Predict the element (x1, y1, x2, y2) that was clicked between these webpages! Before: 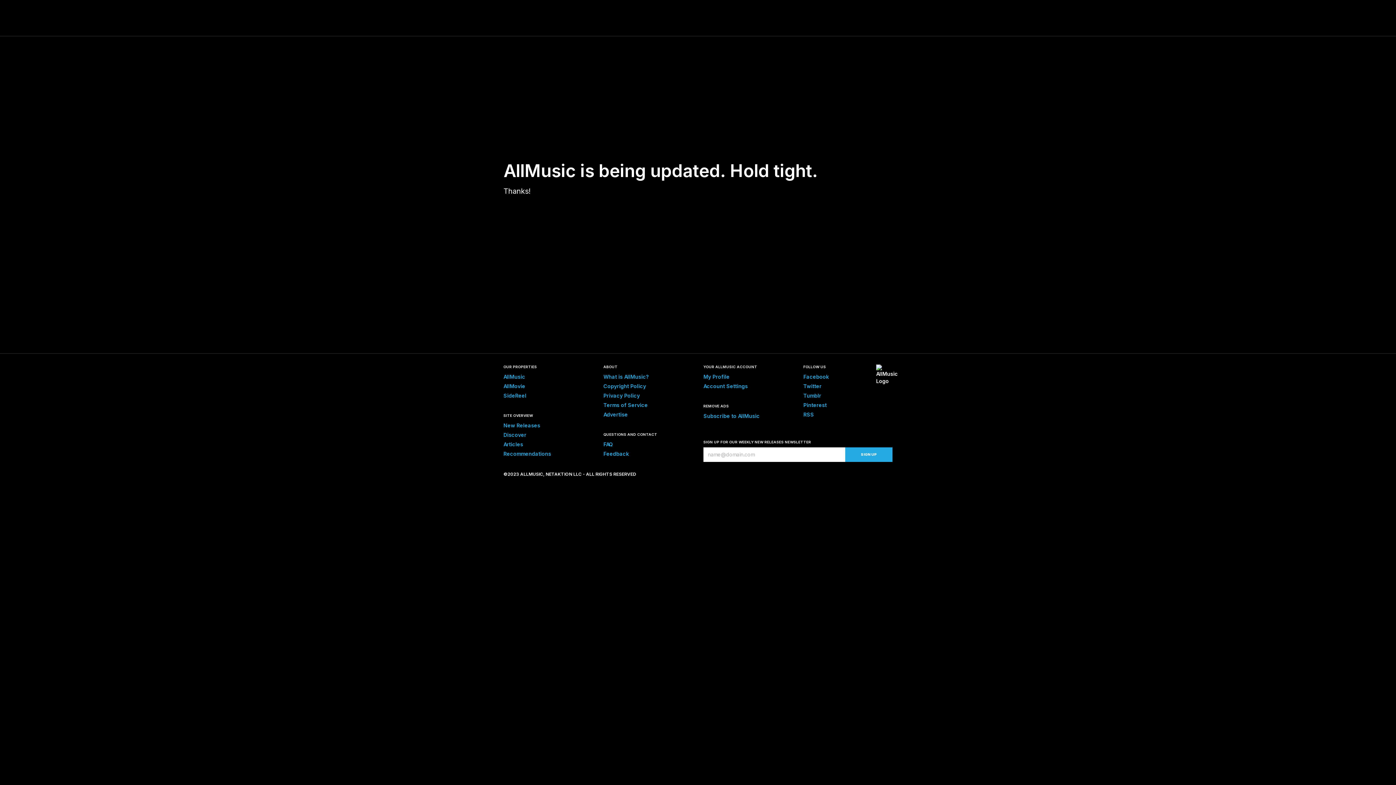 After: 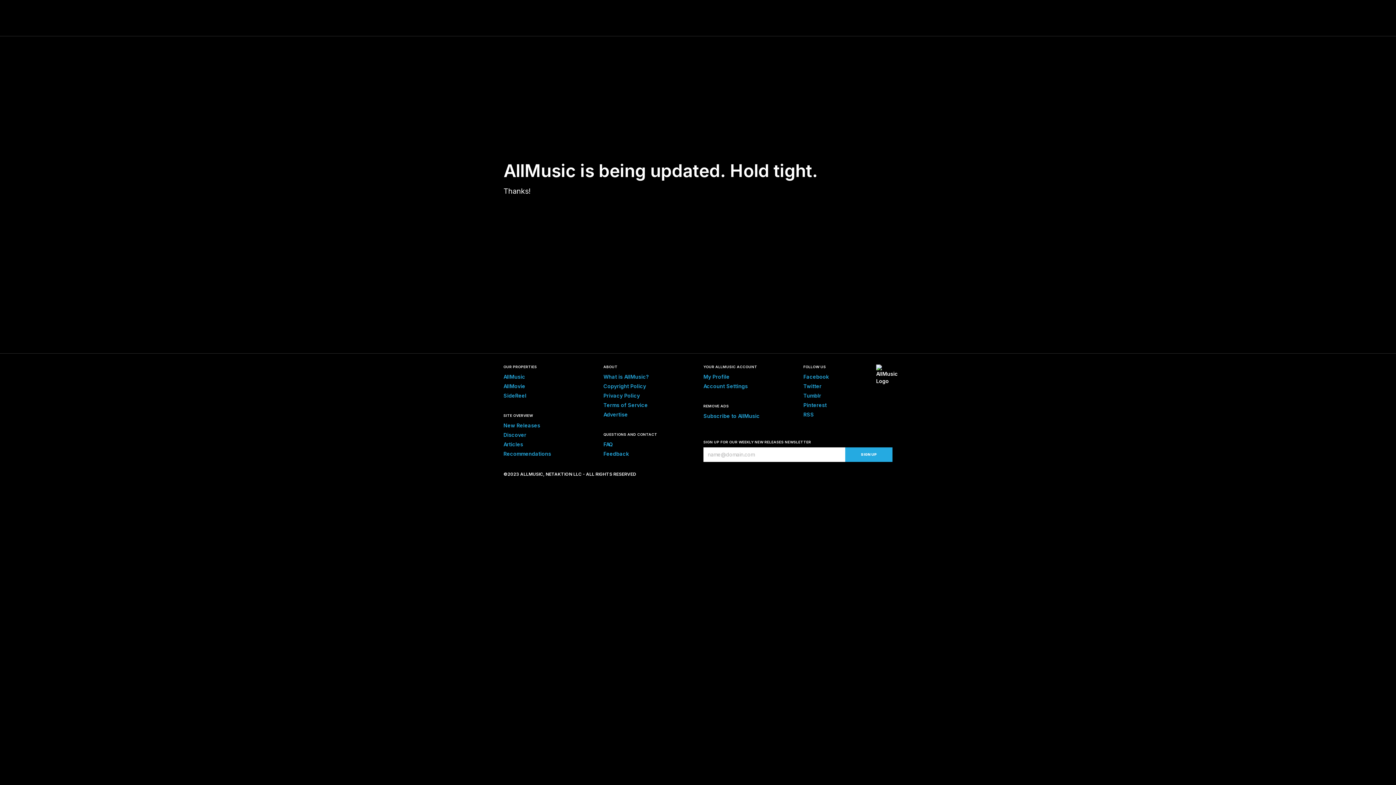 Action: bbox: (703, 373, 729, 380) label: My Profile